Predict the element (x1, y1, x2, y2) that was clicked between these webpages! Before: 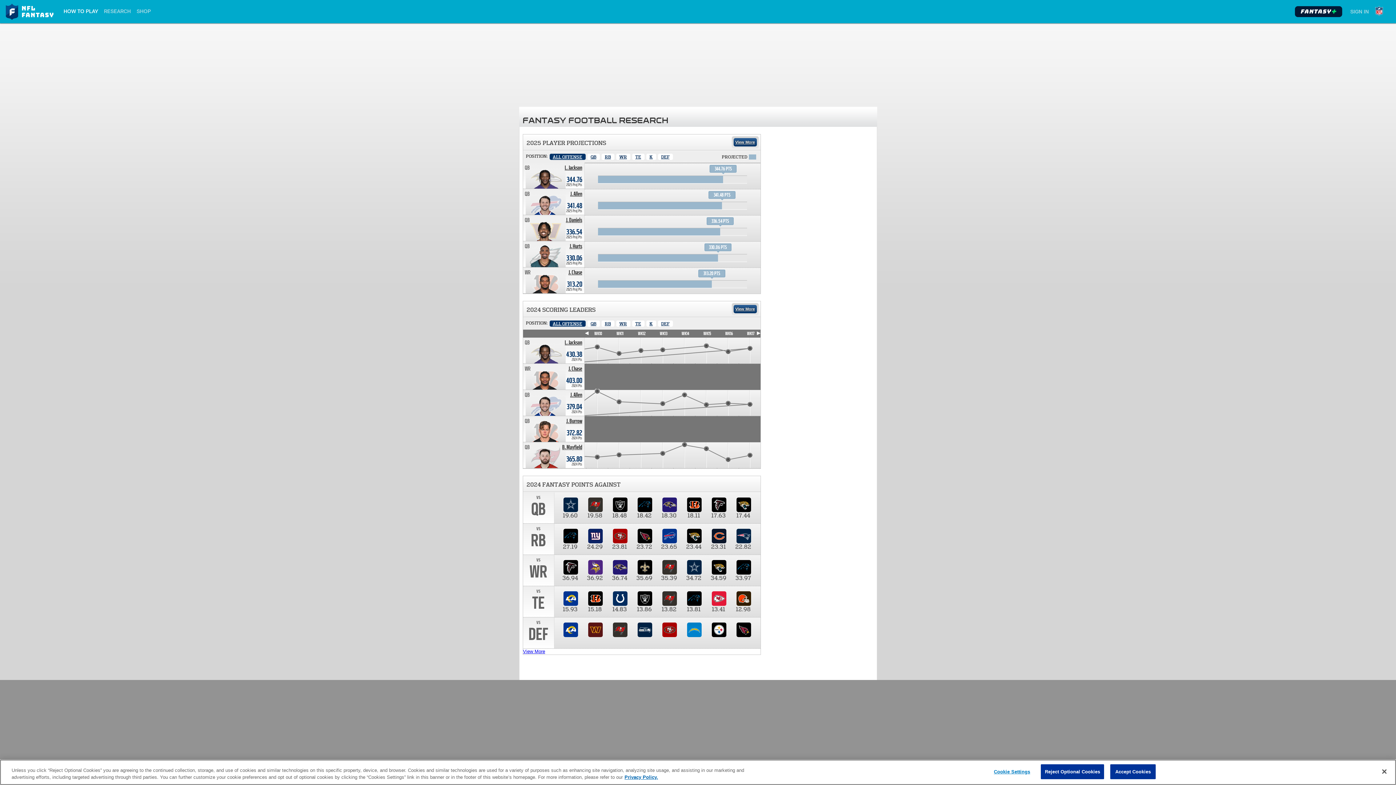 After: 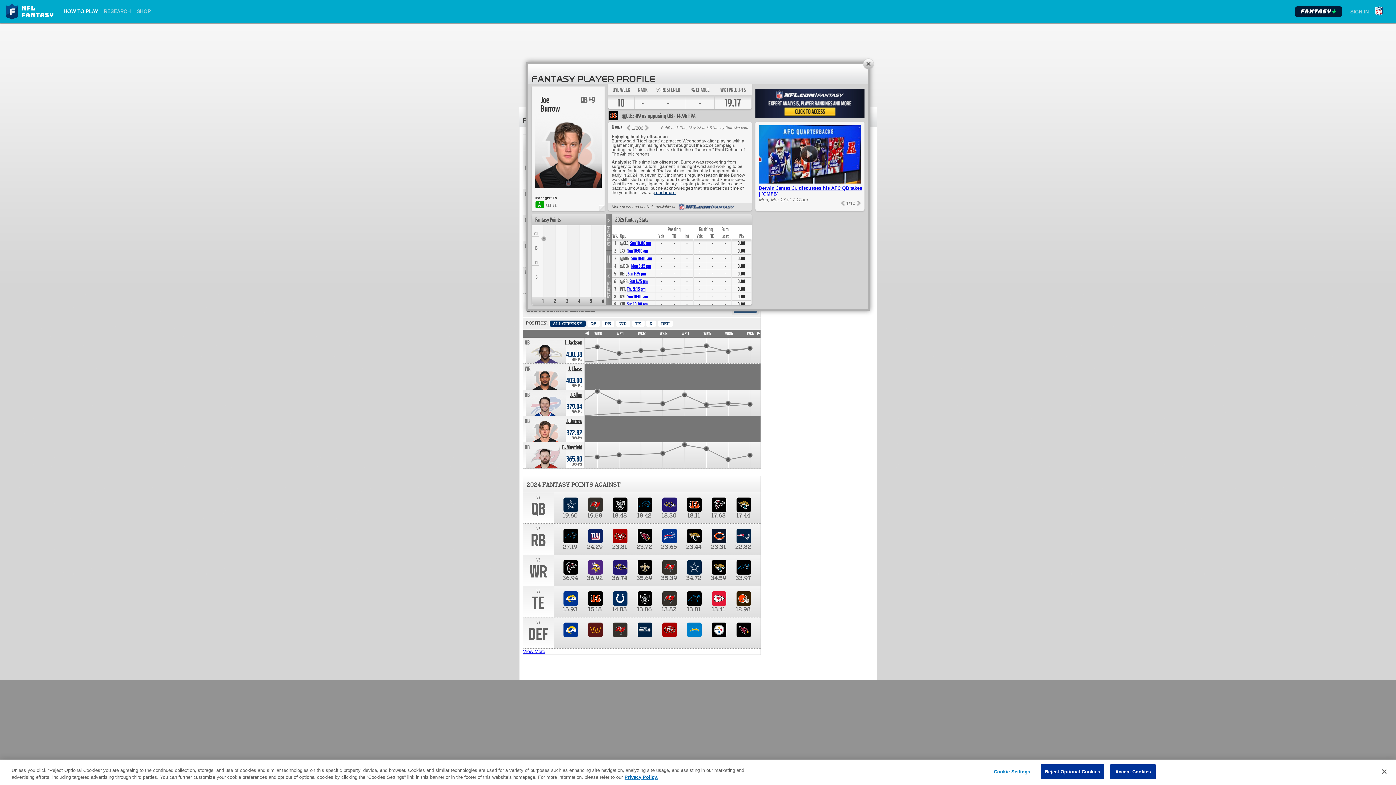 Action: label: Joe Burrow. Position QB. Team: CIN, 2024 season 372.82 points. bbox: (566, 418, 582, 424)